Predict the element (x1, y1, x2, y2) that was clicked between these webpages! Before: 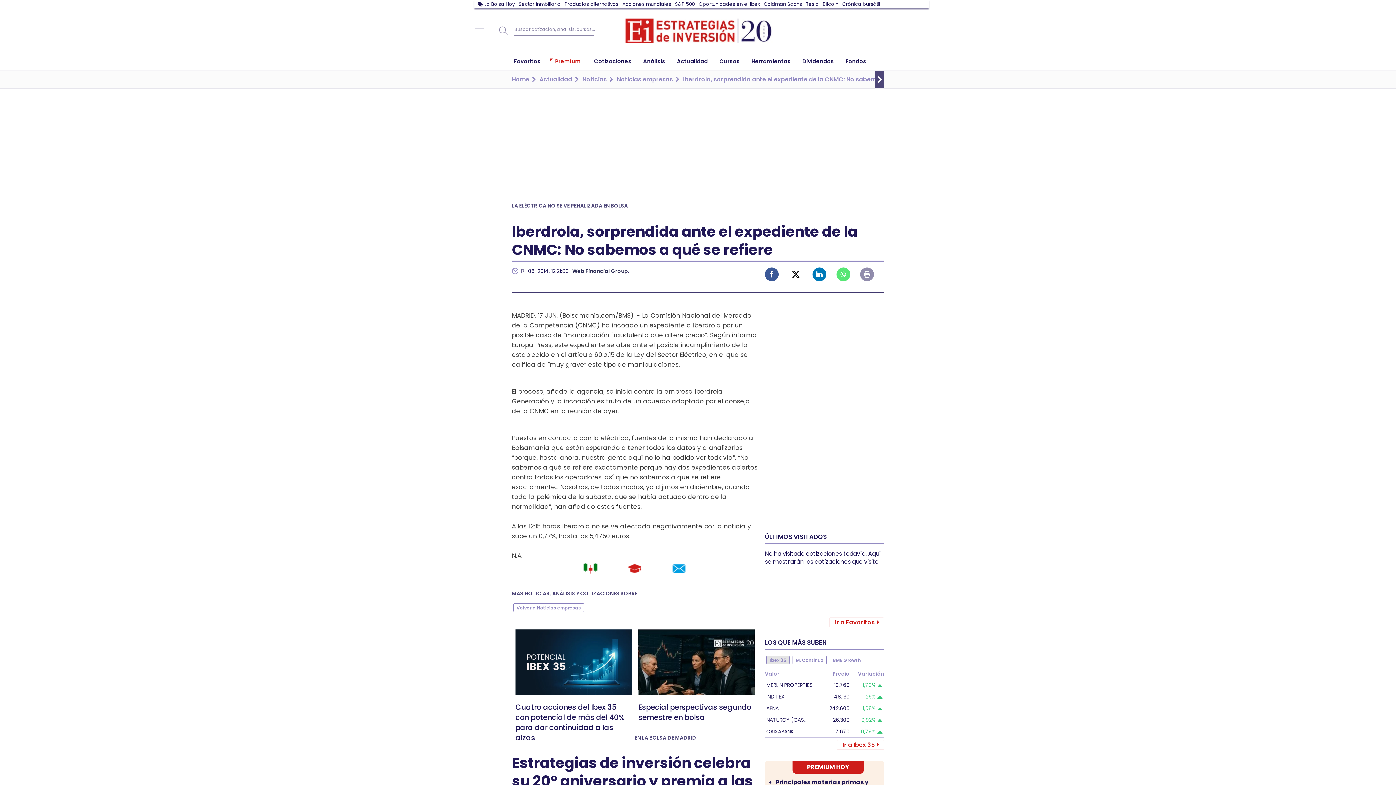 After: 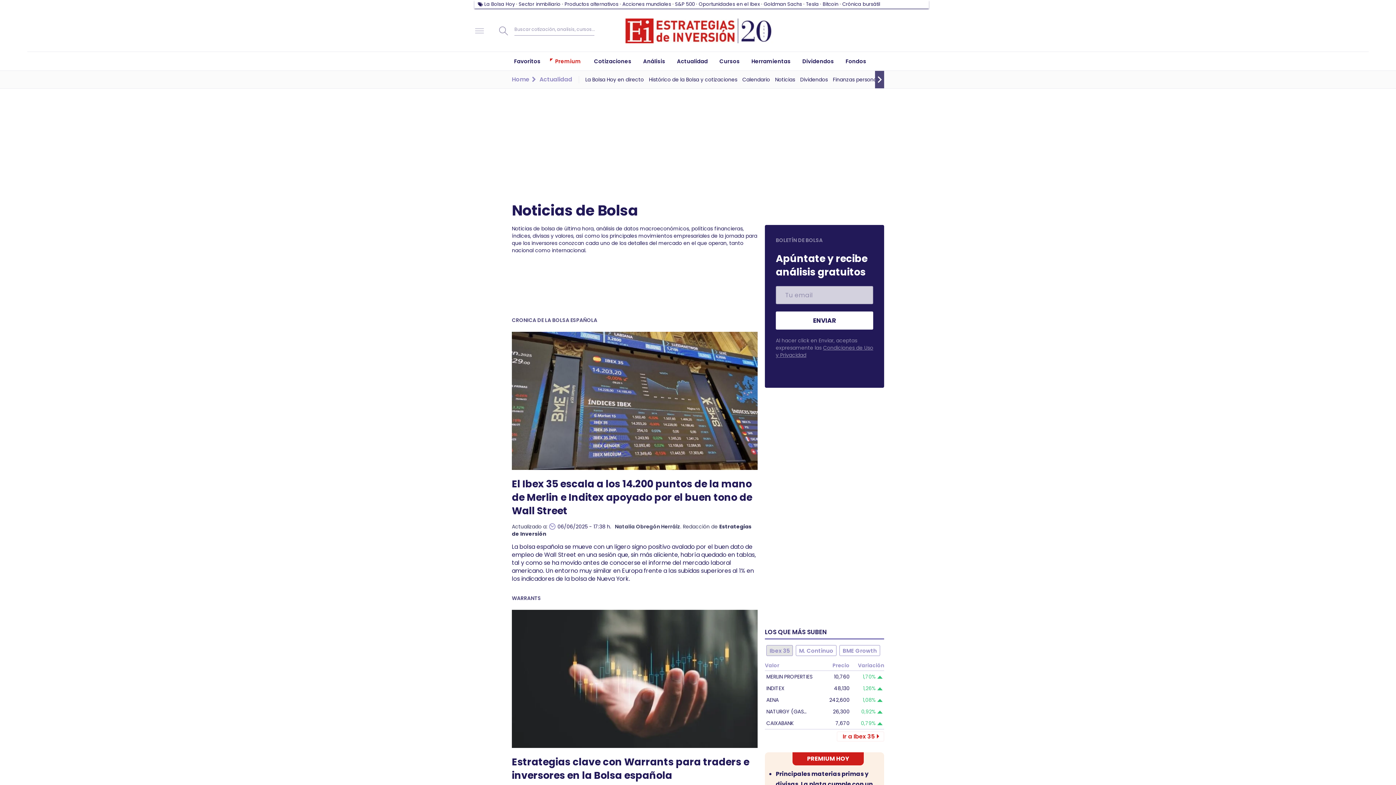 Action: label: Actualidad bbox: (539, 70, 582, 88)